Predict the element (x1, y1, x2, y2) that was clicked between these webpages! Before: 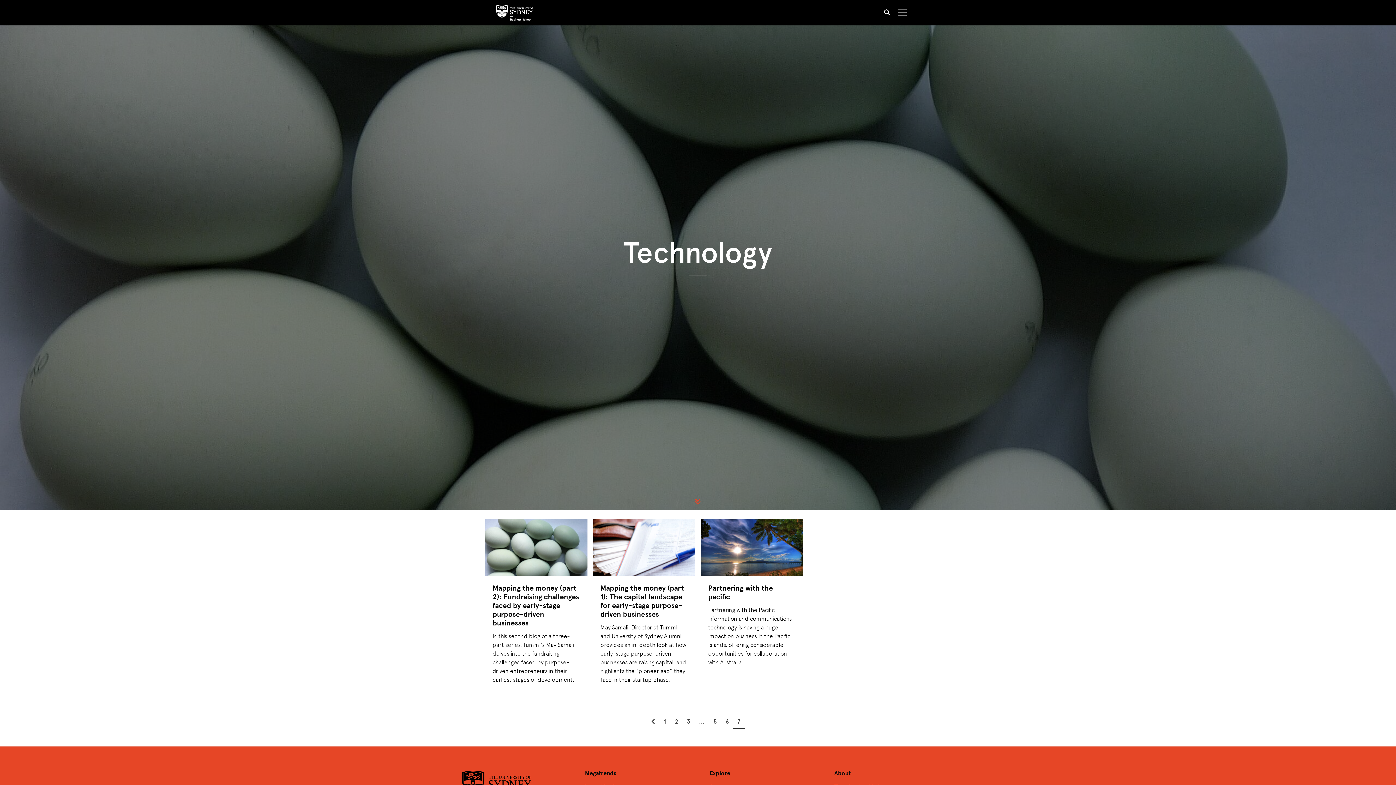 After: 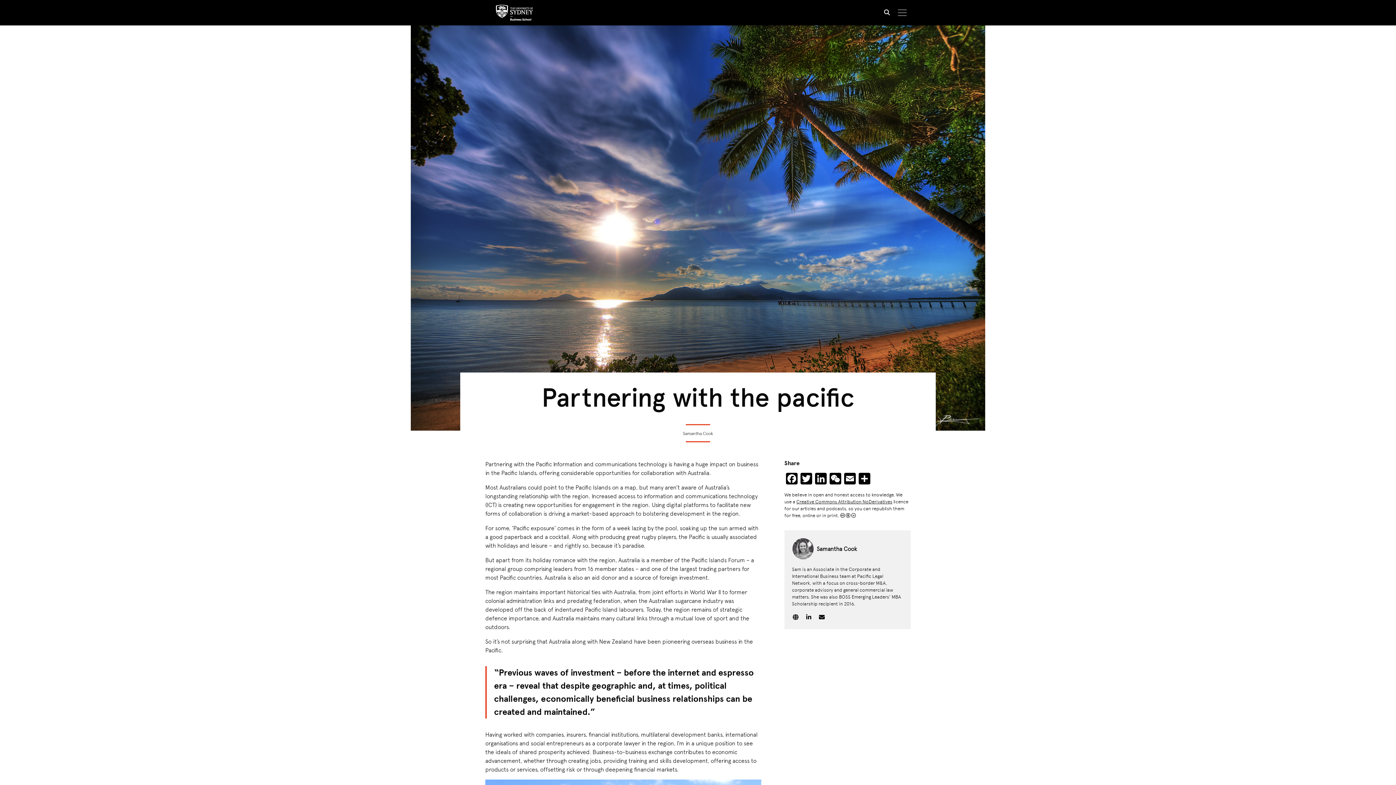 Action: bbox: (708, 582, 773, 602) label: Partnering with the pacific